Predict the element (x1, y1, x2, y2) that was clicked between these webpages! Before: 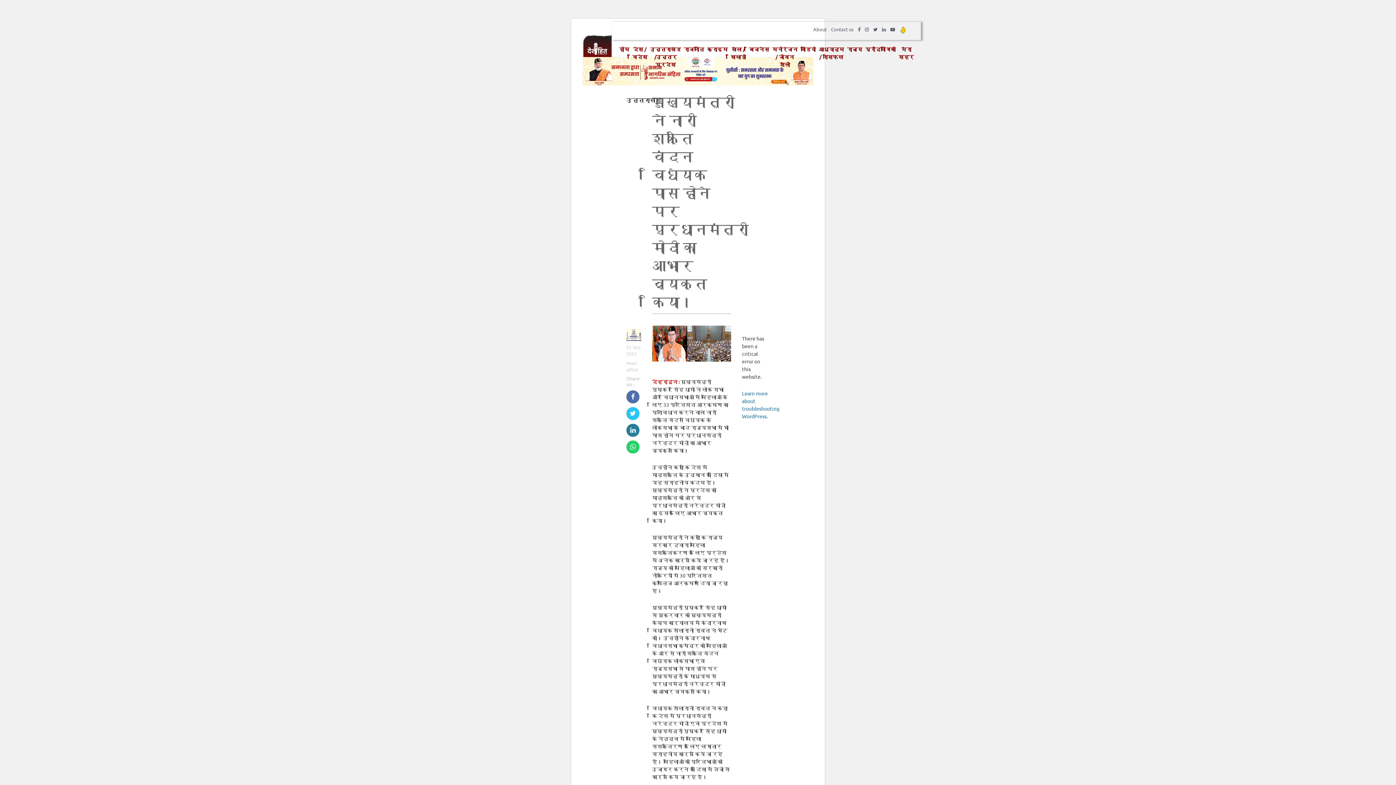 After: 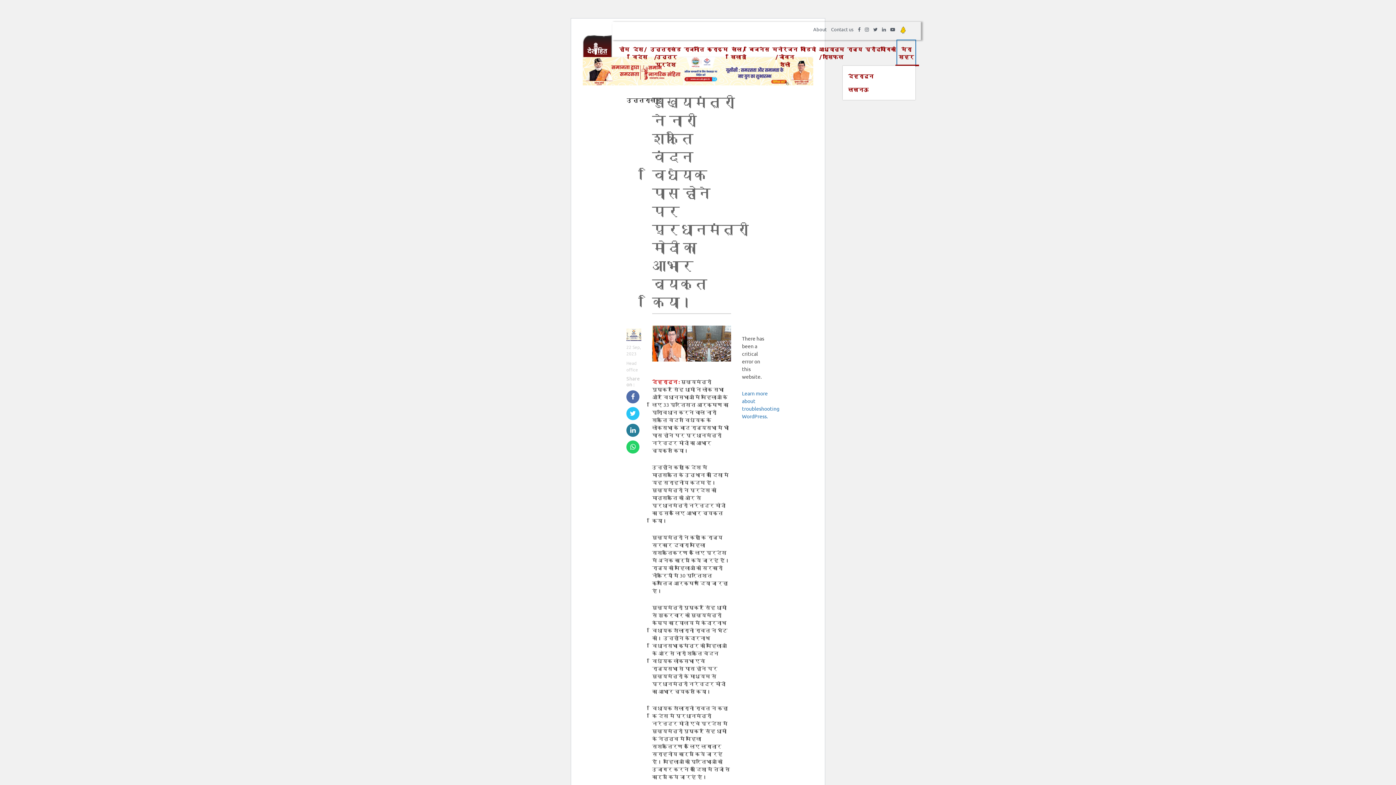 Action: label: मेरा शहर bbox: (897, 40, 915, 65)